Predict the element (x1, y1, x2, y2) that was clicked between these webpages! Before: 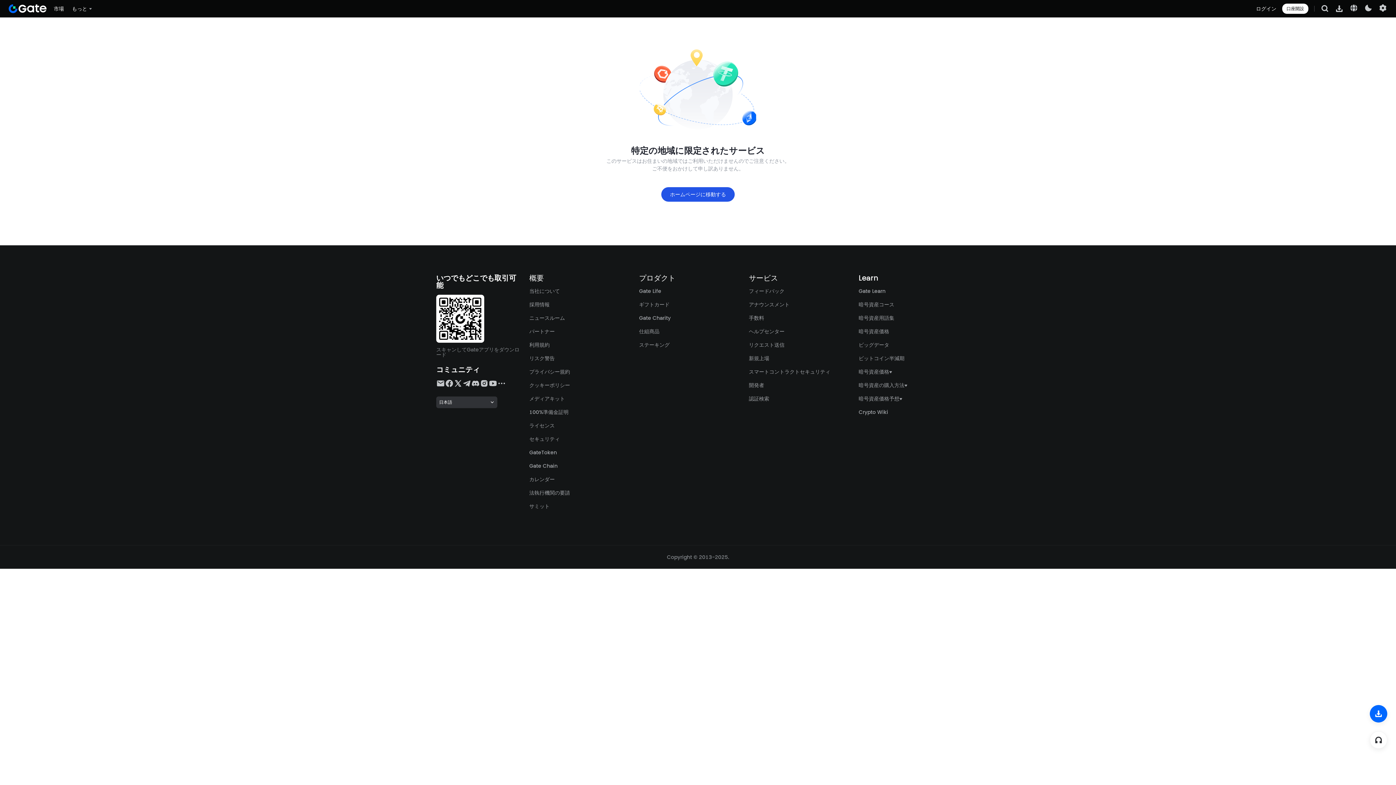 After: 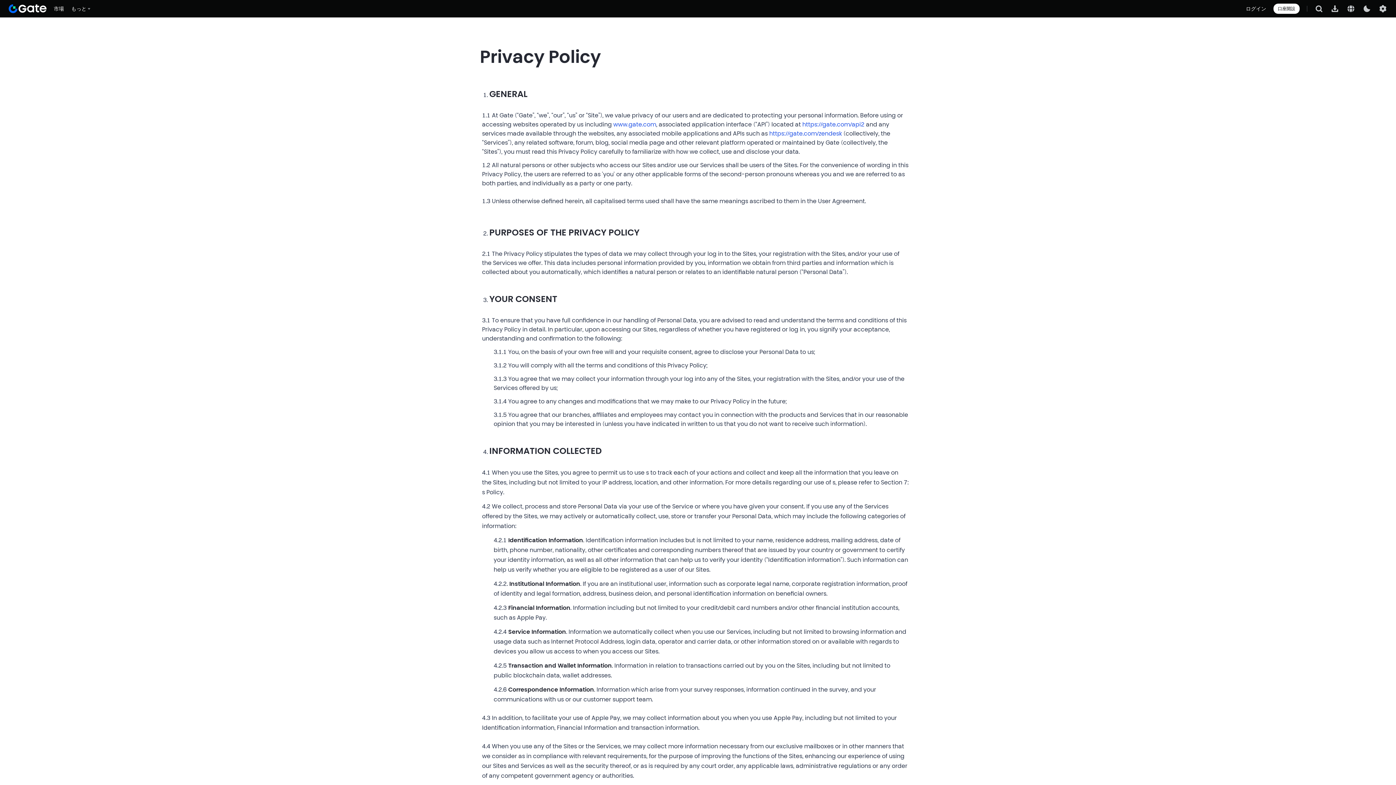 Action: label: プライバシー規約 bbox: (529, 368, 570, 375)